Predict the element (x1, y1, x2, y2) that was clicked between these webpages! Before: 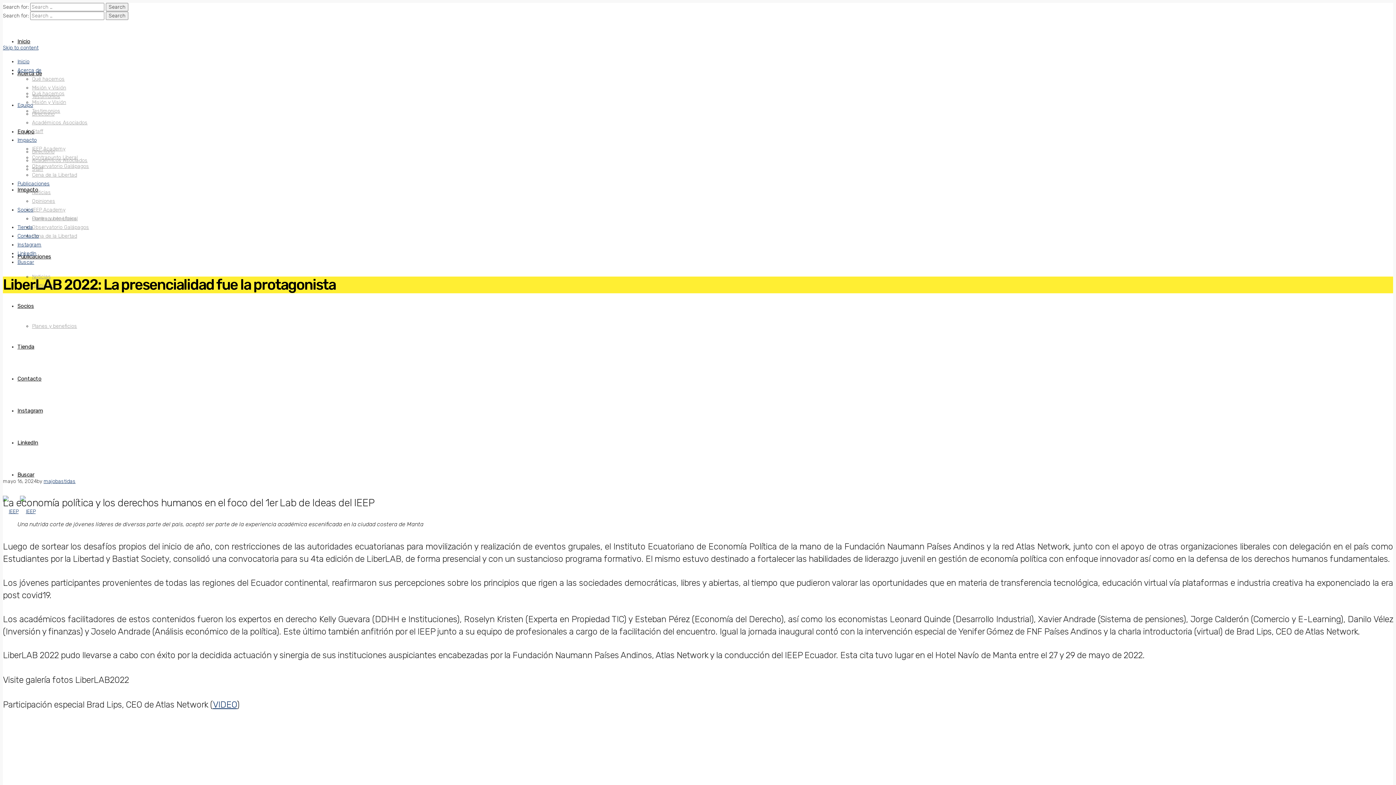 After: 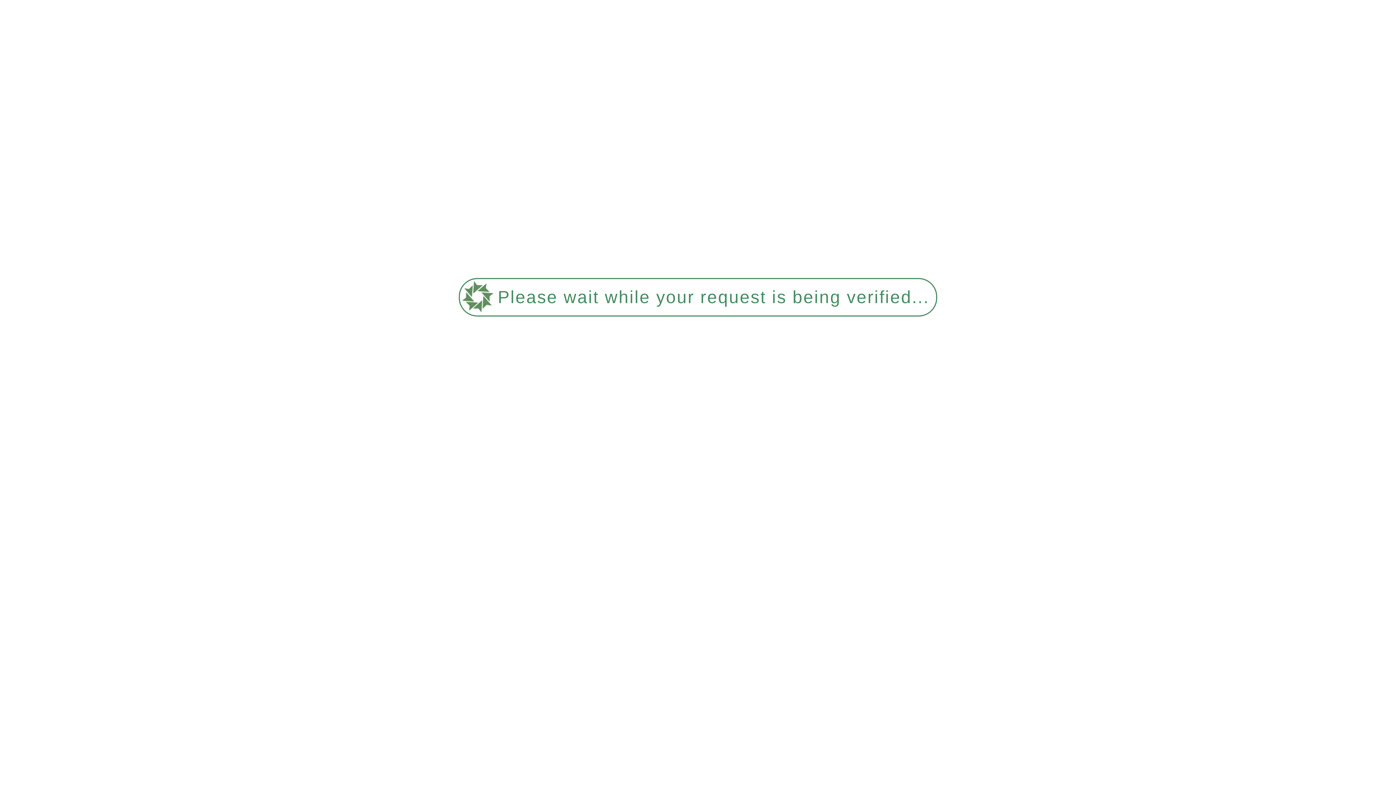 Action: label: Misión y Visión bbox: (32, 84, 66, 90)